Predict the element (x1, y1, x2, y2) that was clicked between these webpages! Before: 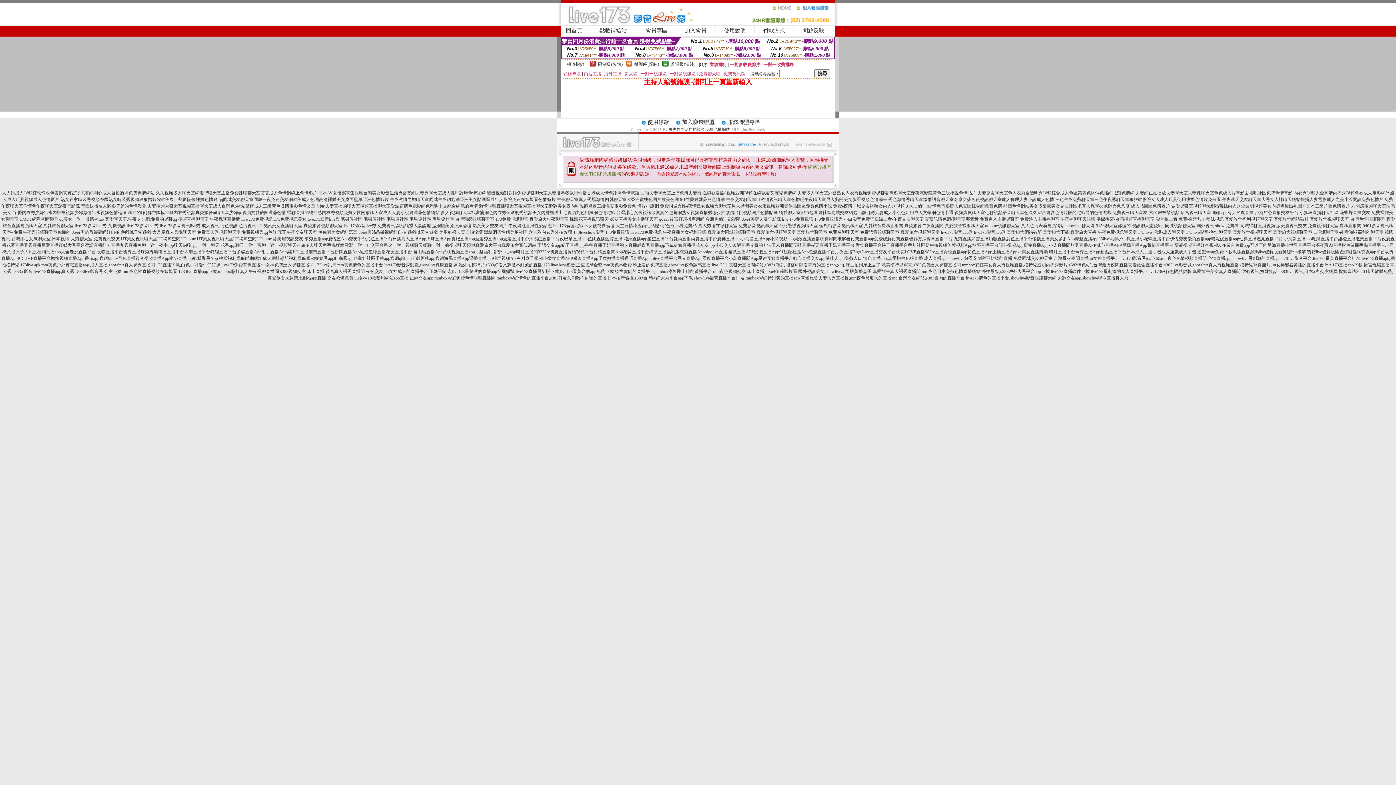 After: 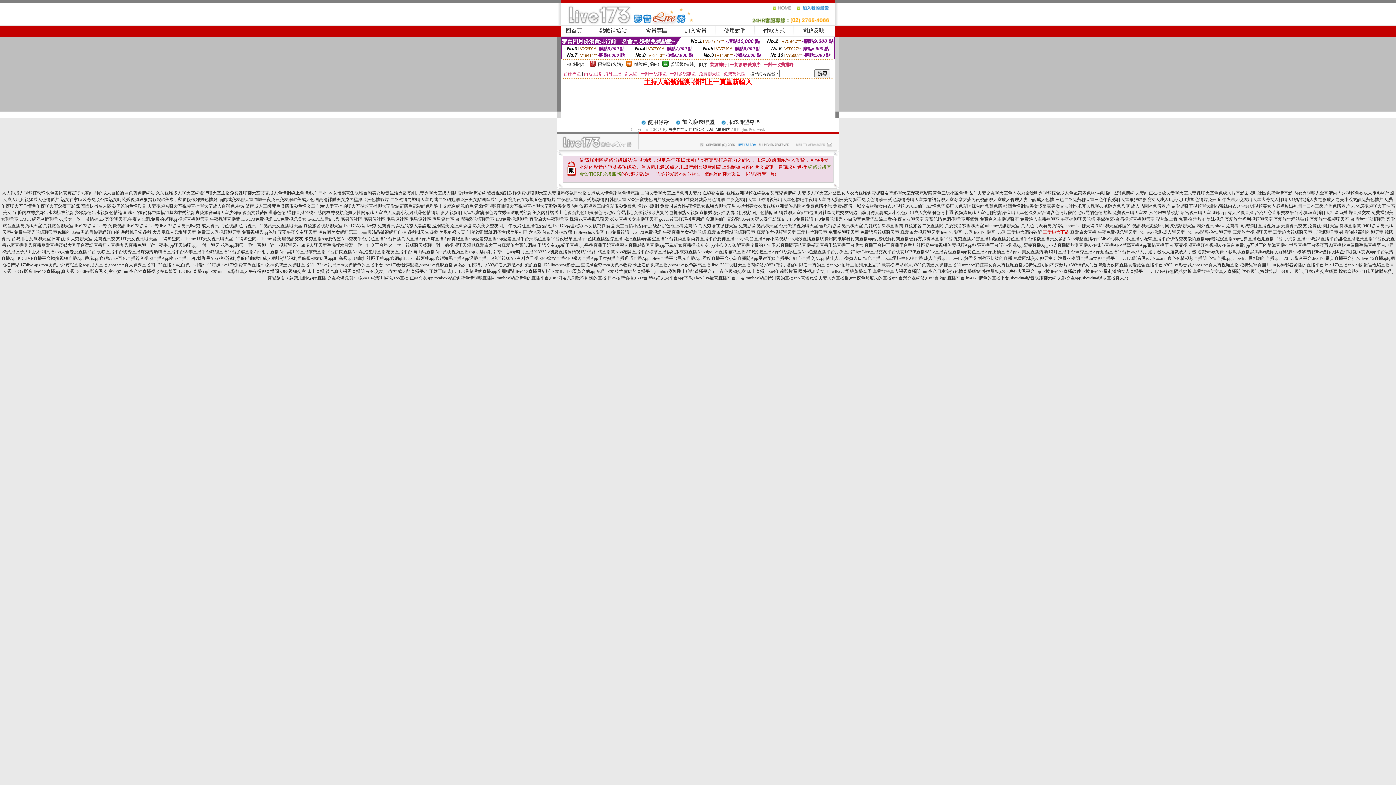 Action: bbox: (1043, 229, 1069, 234) label: 真愛旅舍下載